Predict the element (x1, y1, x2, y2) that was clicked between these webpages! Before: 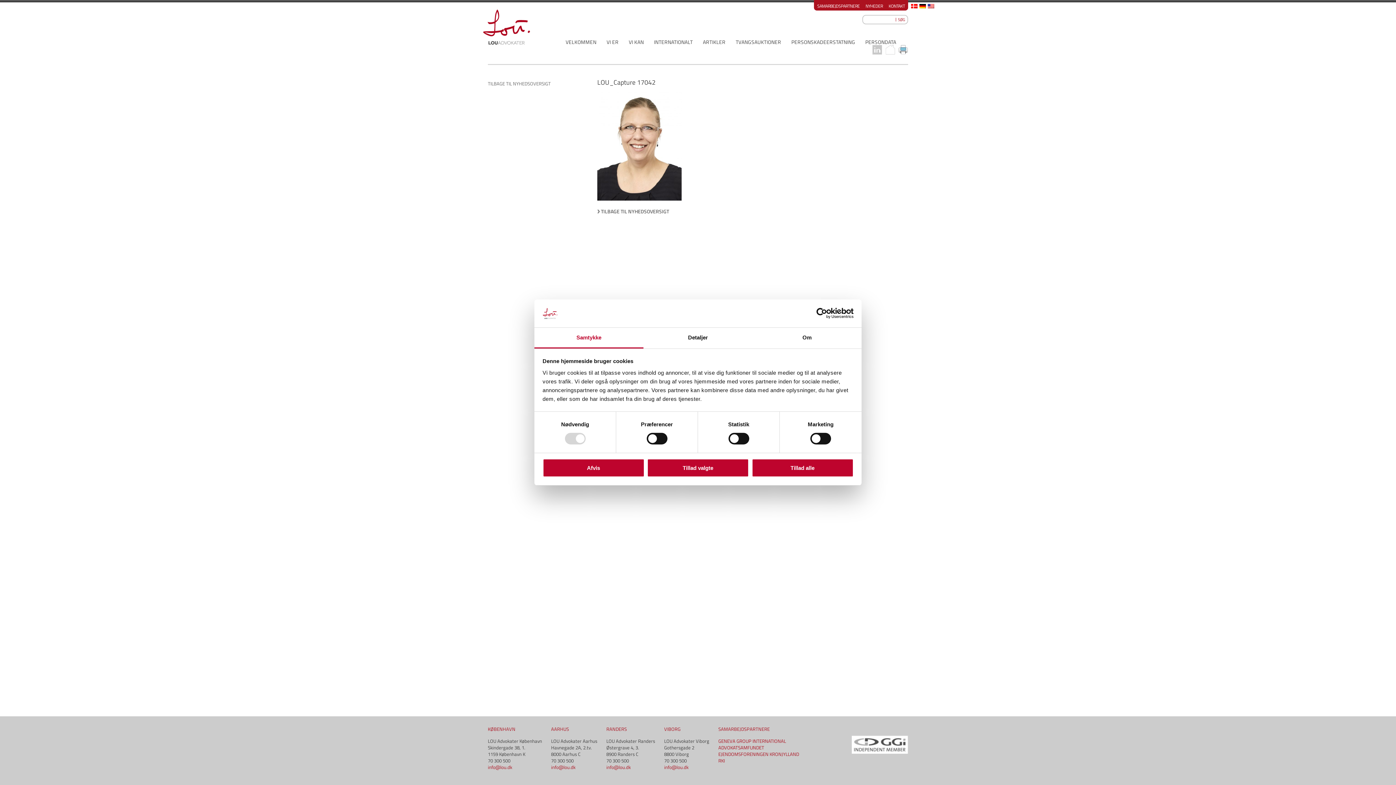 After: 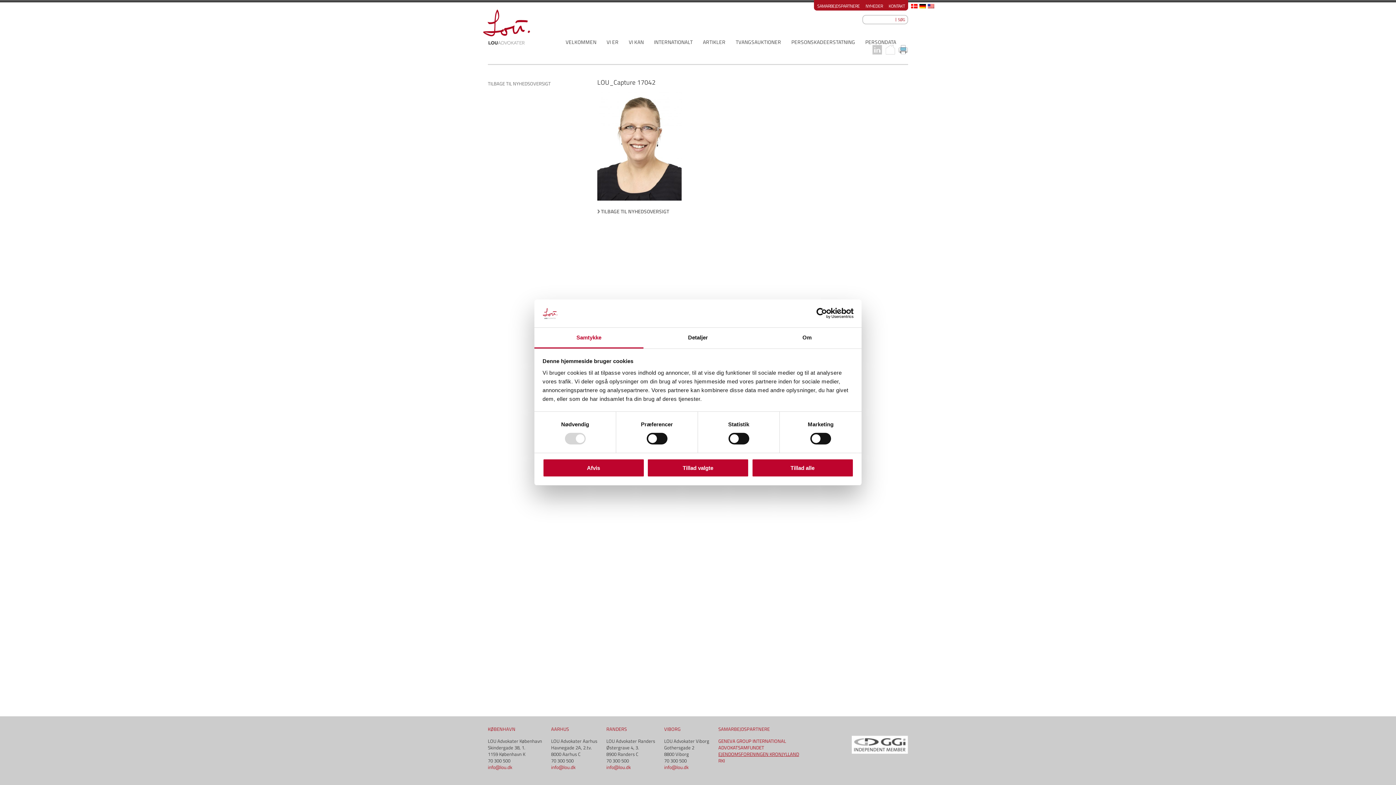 Action: bbox: (718, 750, 799, 758) label: EJENDOMSFORENINGEN KRONJYLLAND